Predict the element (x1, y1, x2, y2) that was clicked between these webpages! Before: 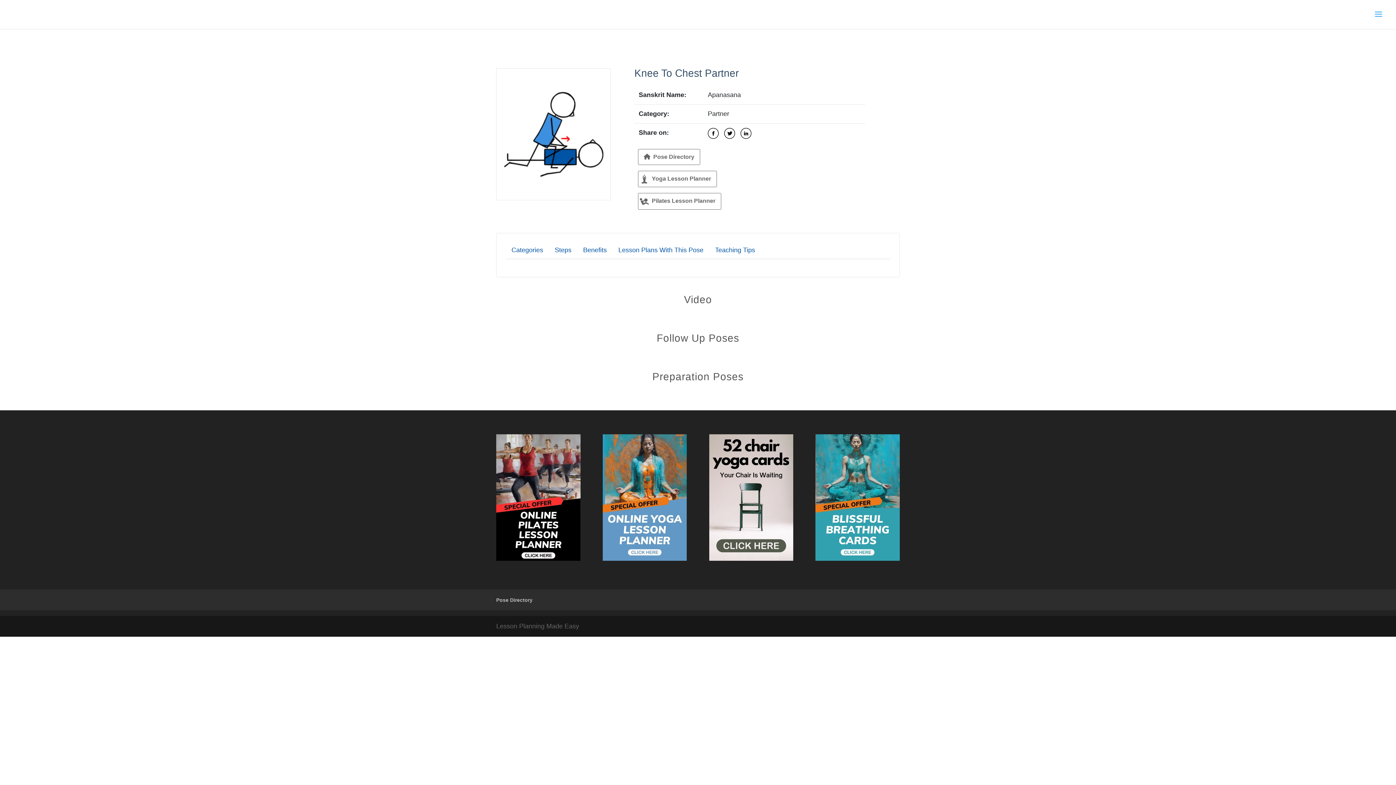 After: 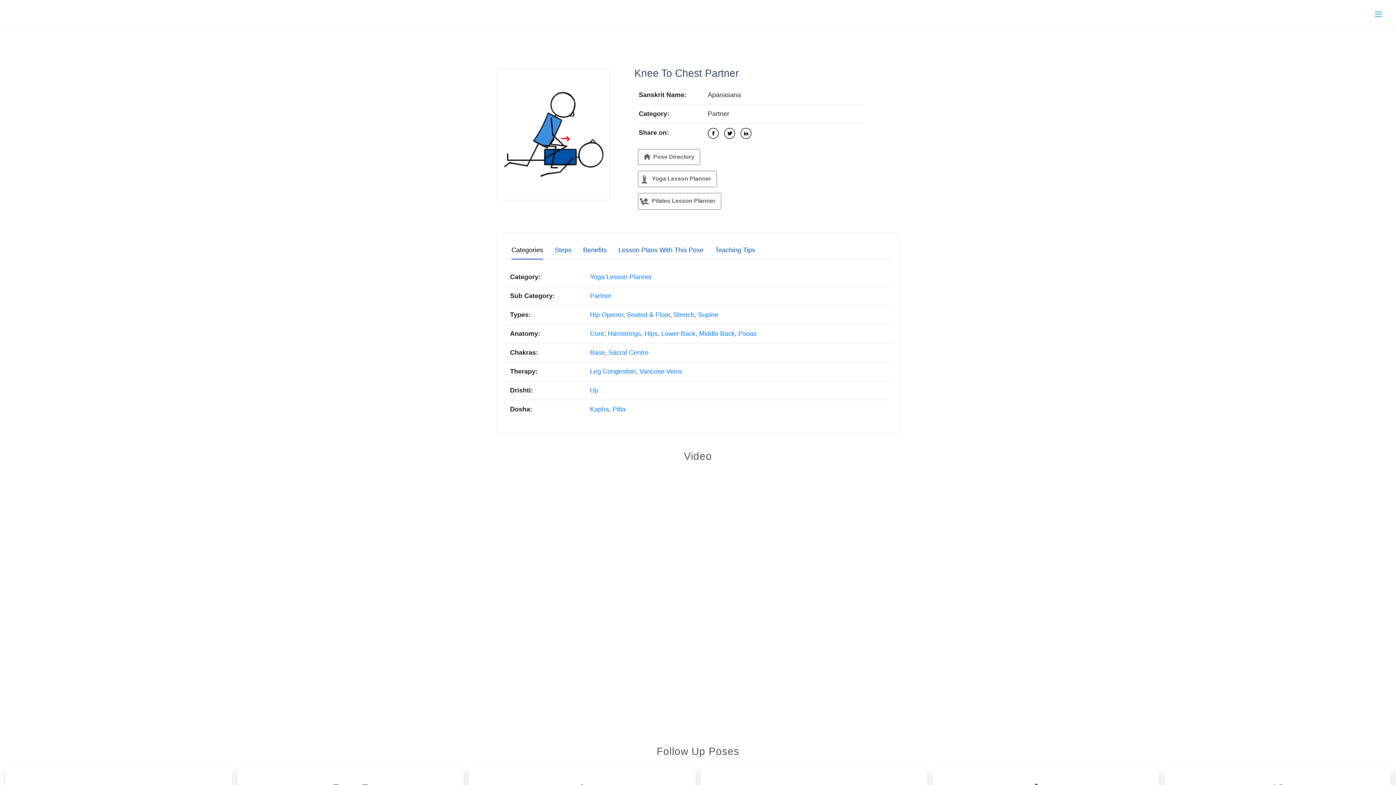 Action: bbox: (740, 129, 755, 136)